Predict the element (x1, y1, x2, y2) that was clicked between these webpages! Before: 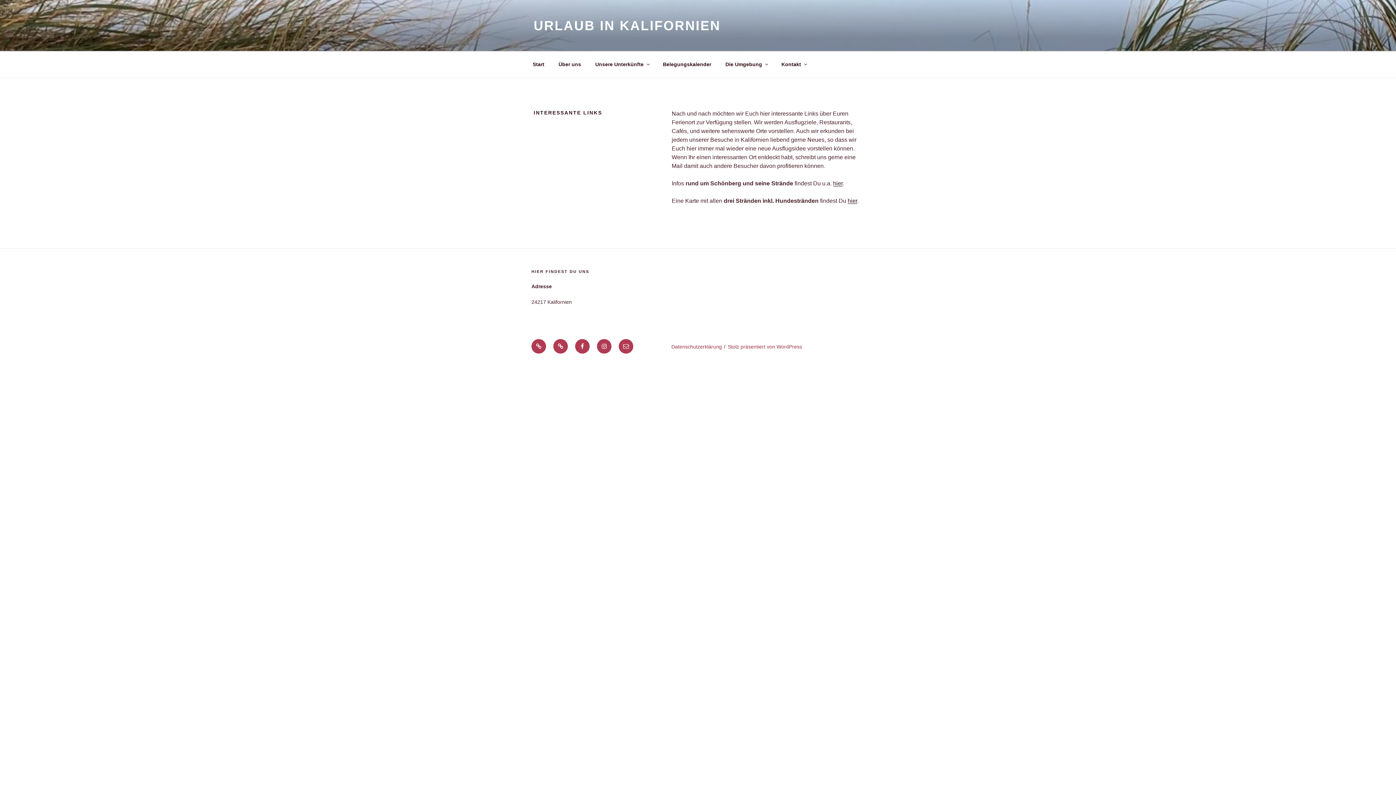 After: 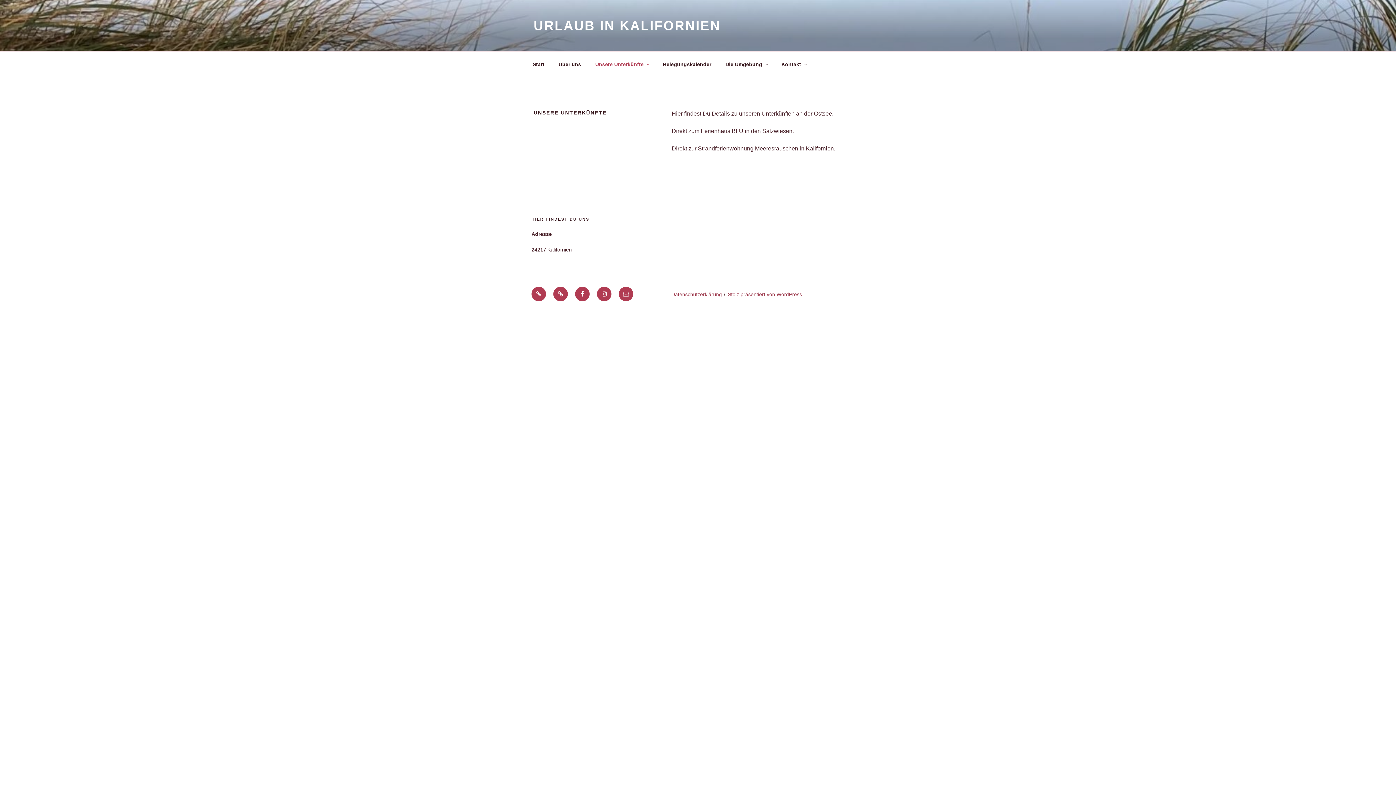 Action: bbox: (589, 55, 655, 73) label: Unsere Unterkünfte